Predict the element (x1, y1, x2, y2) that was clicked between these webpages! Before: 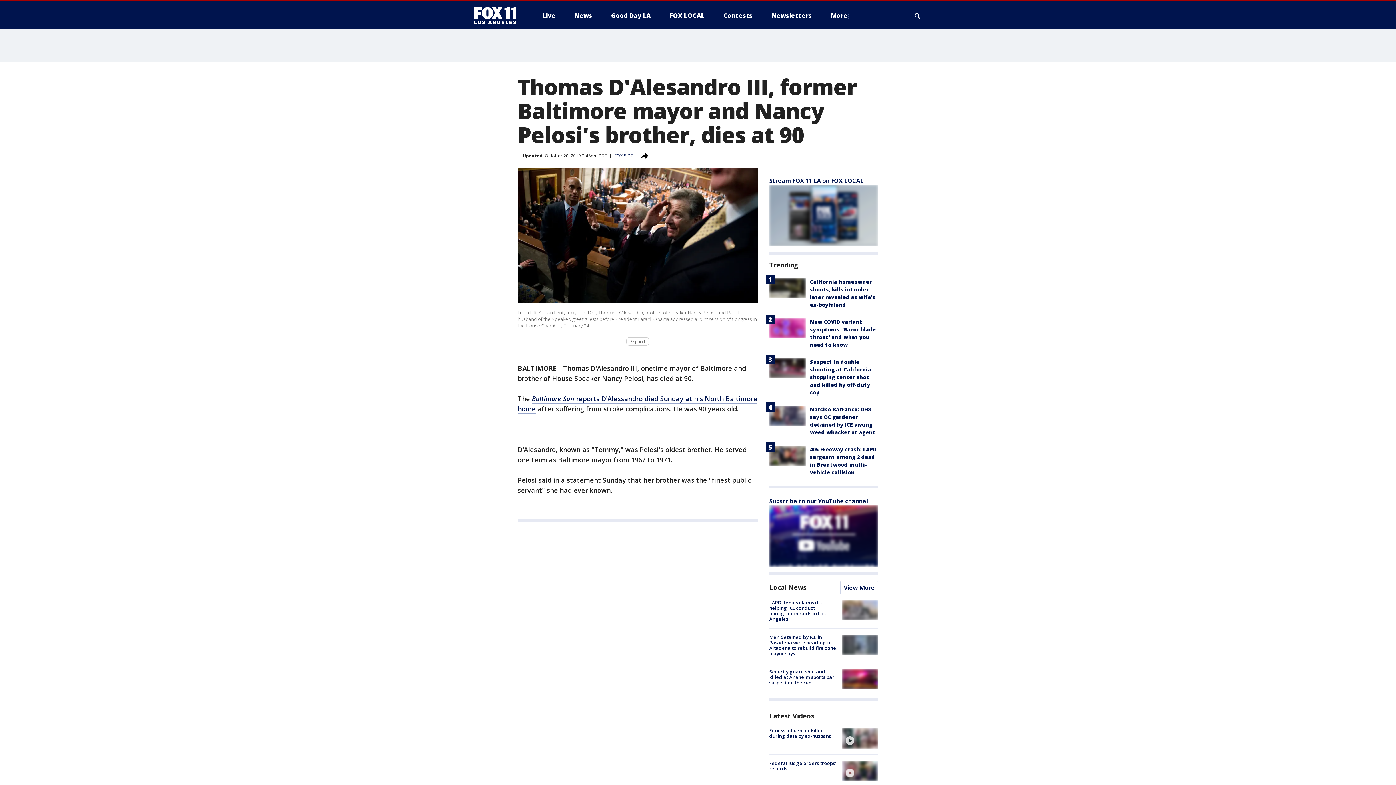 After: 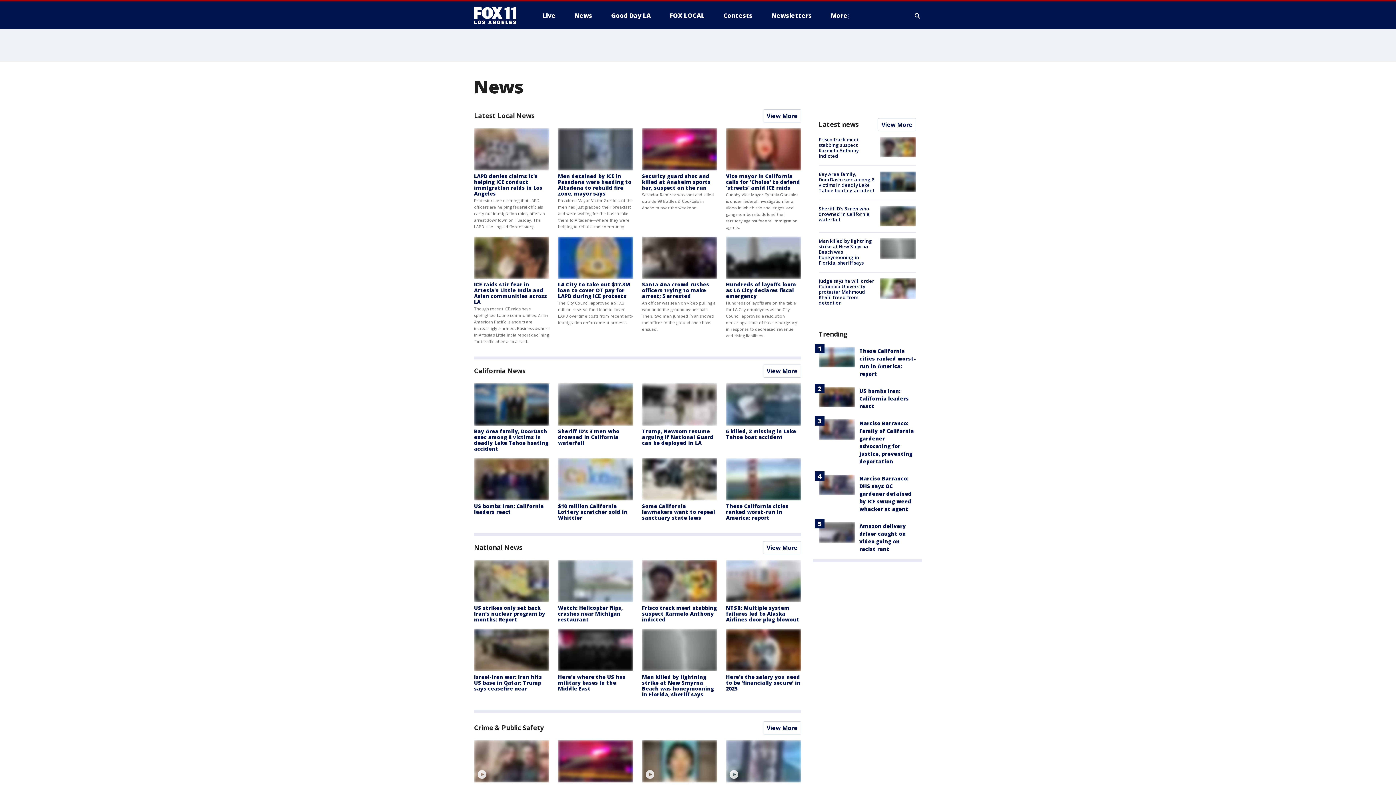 Action: label: News bbox: (568, 9, 598, 21)